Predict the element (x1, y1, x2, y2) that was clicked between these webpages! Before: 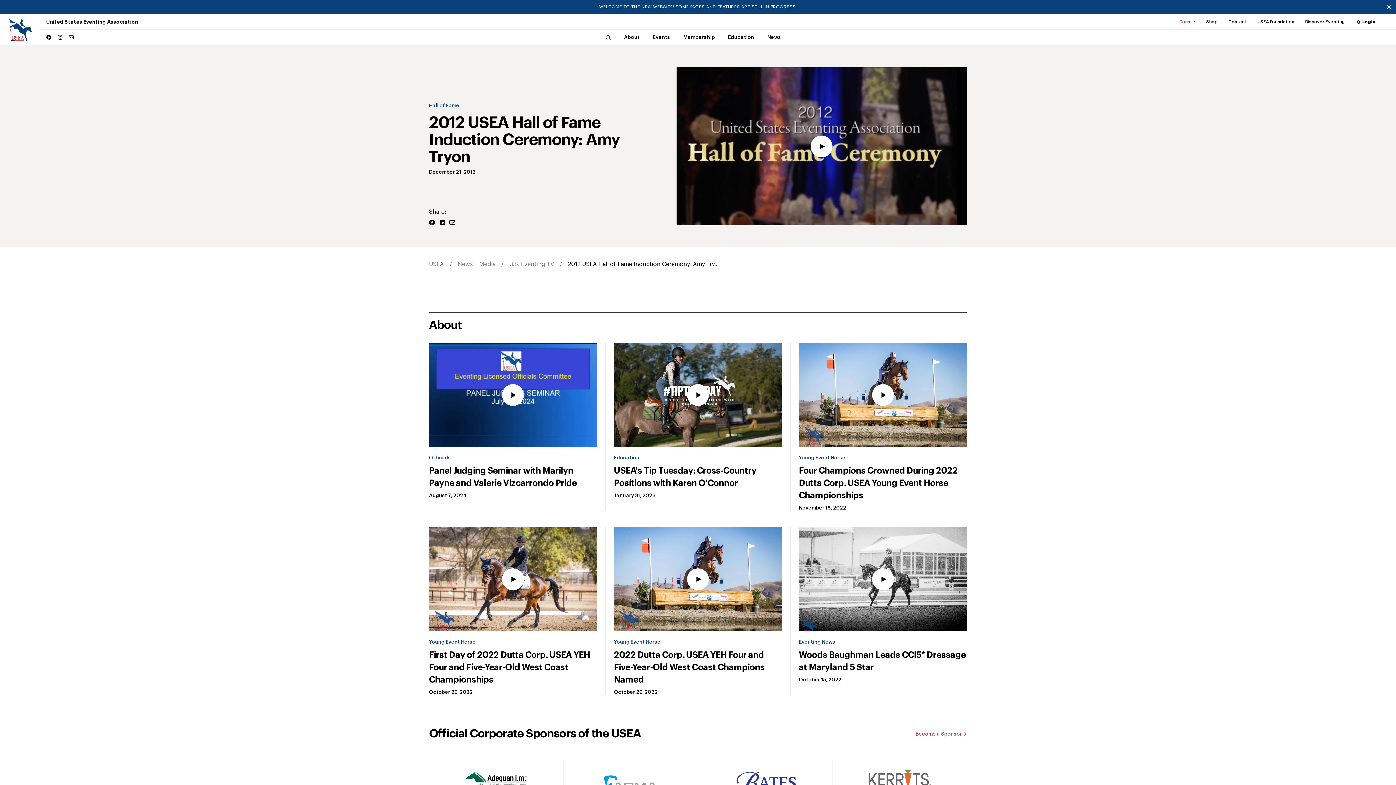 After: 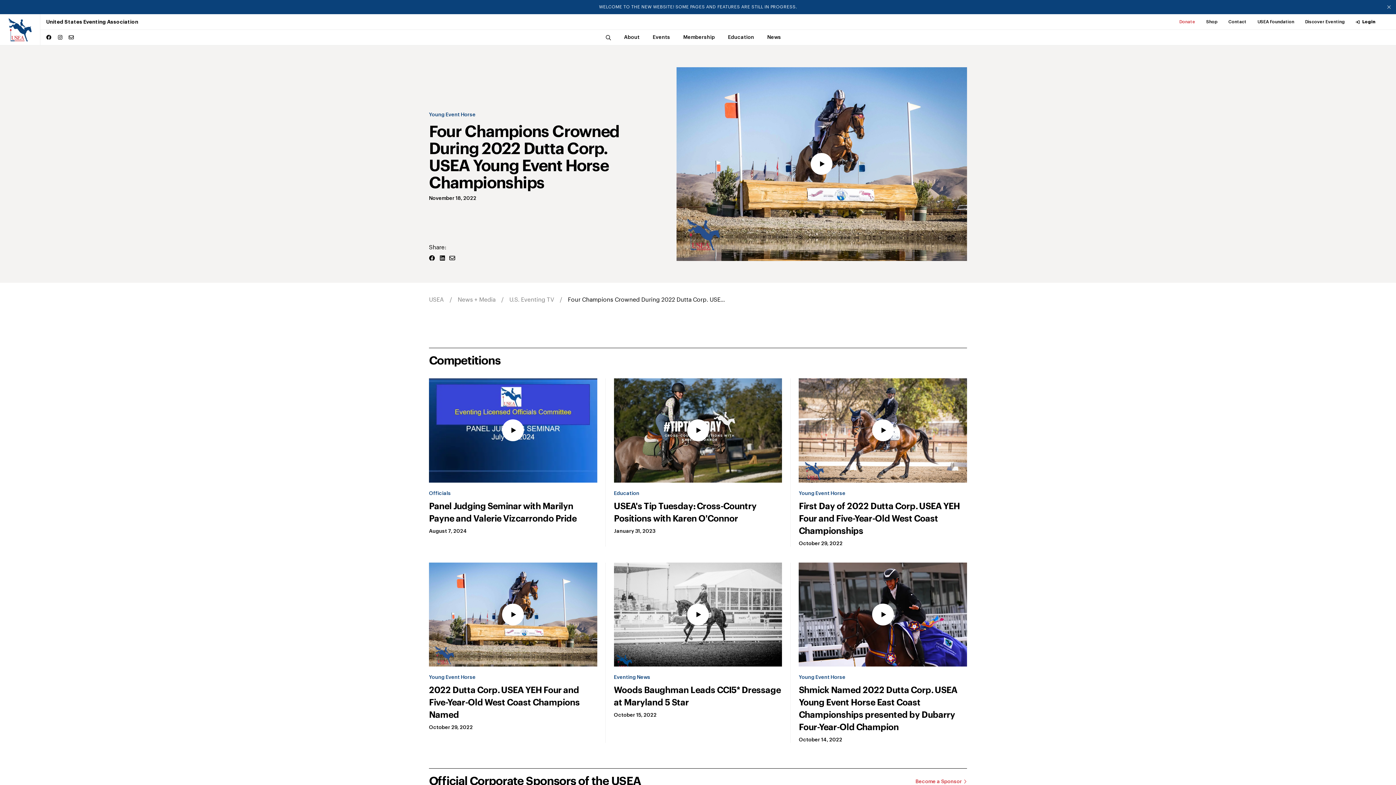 Action: label: Four Champions Crowned During 2022 Dutta Corp. USEA Young Event Horse Championships bbox: (799, 464, 967, 501)